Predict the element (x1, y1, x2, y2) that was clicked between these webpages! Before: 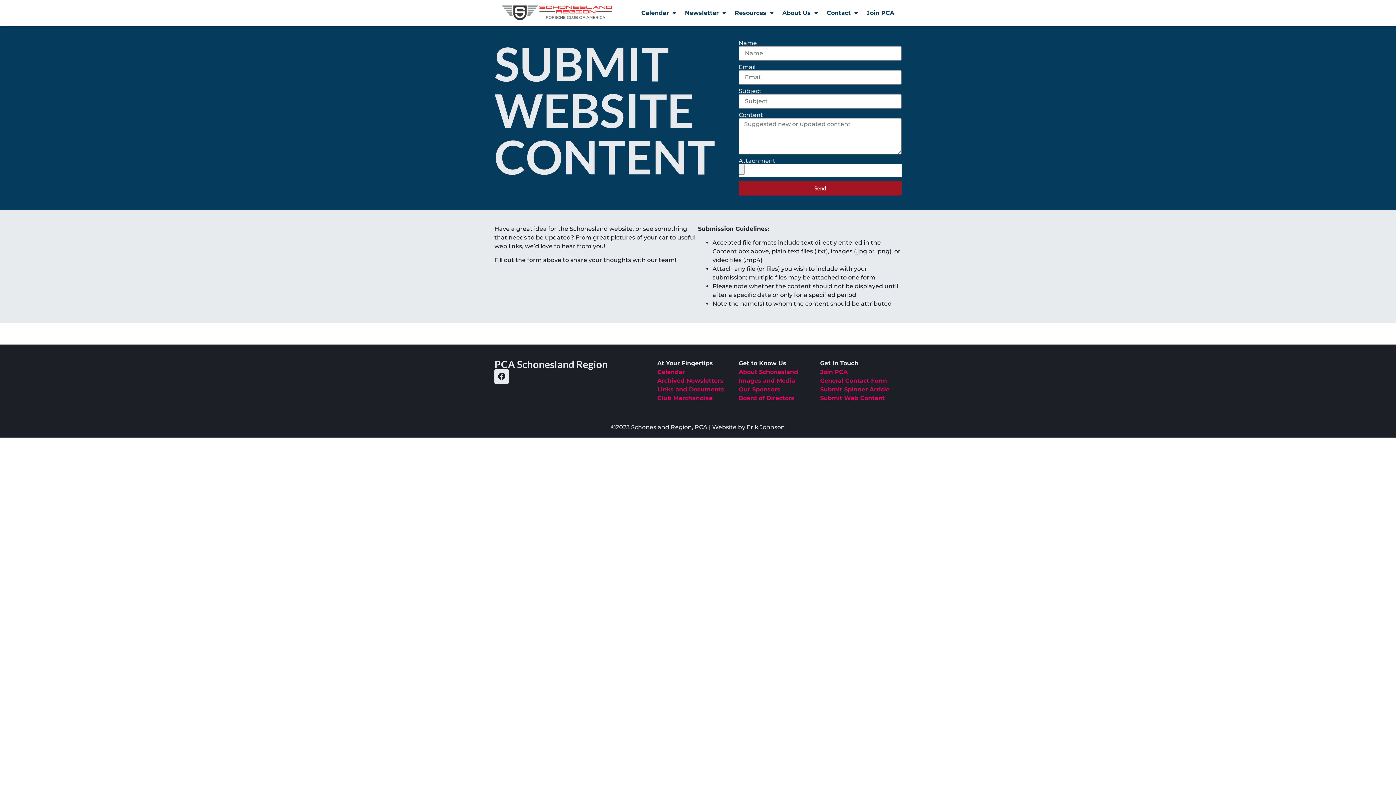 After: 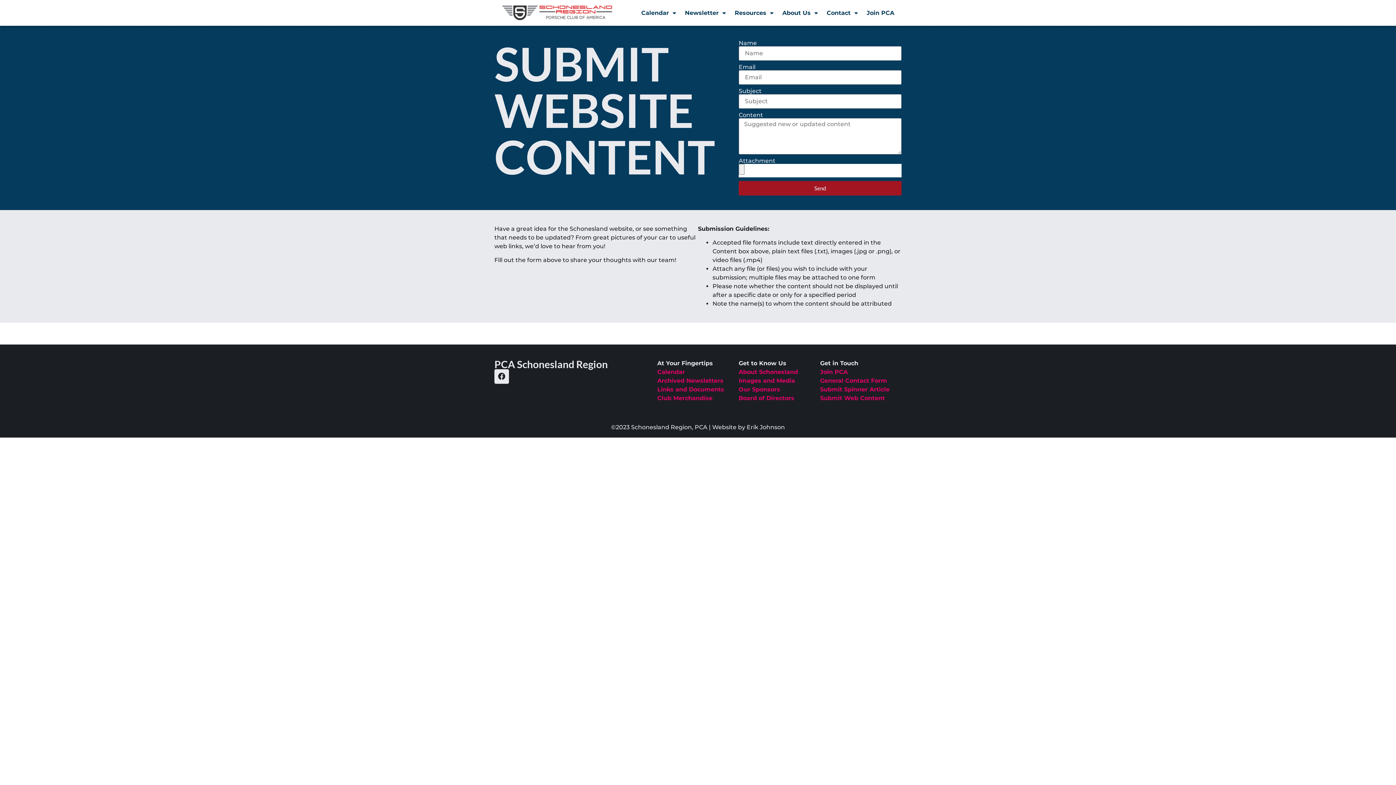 Action: bbox: (820, 395, 885, 401) label: Submit Web Content